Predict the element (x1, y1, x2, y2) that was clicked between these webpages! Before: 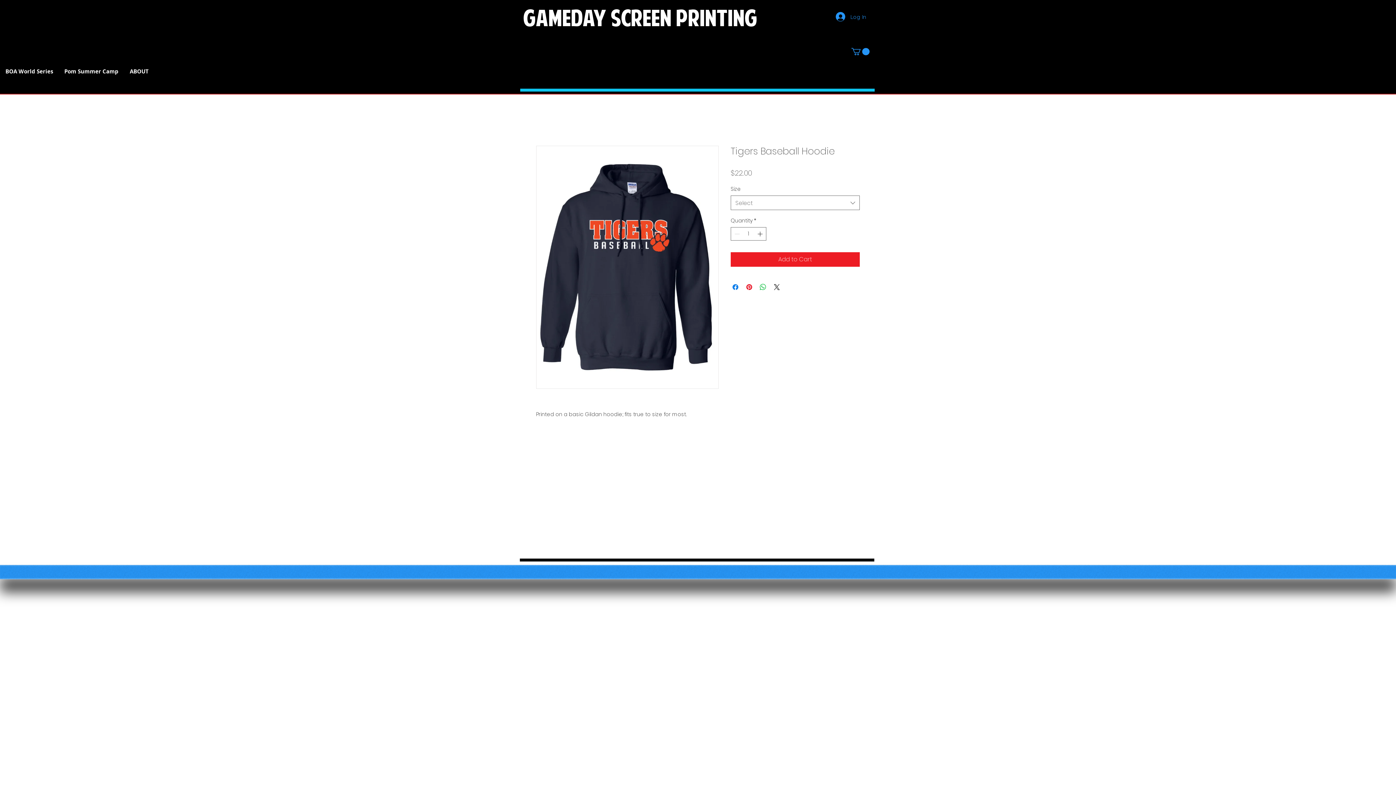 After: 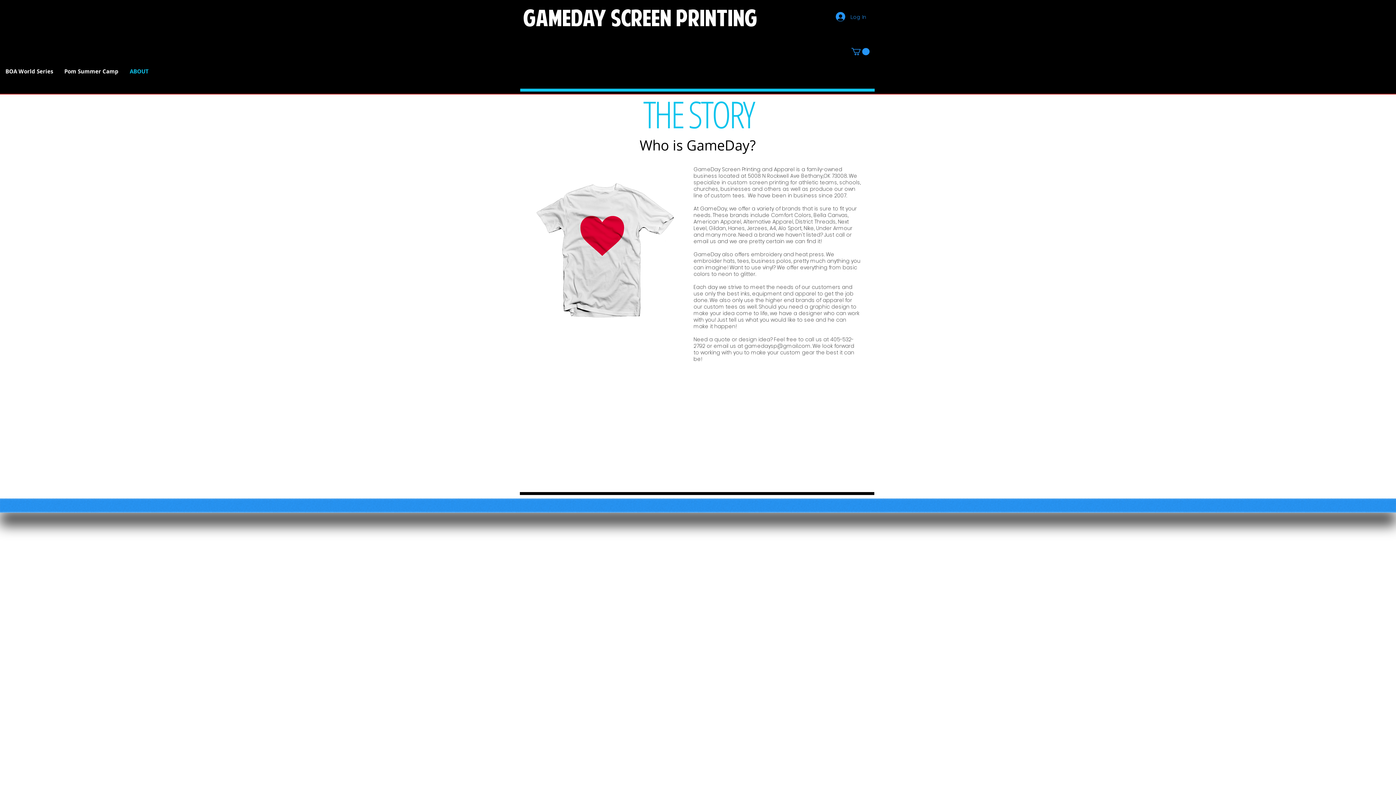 Action: bbox: (124, 55, 154, 88) label: ABOUT